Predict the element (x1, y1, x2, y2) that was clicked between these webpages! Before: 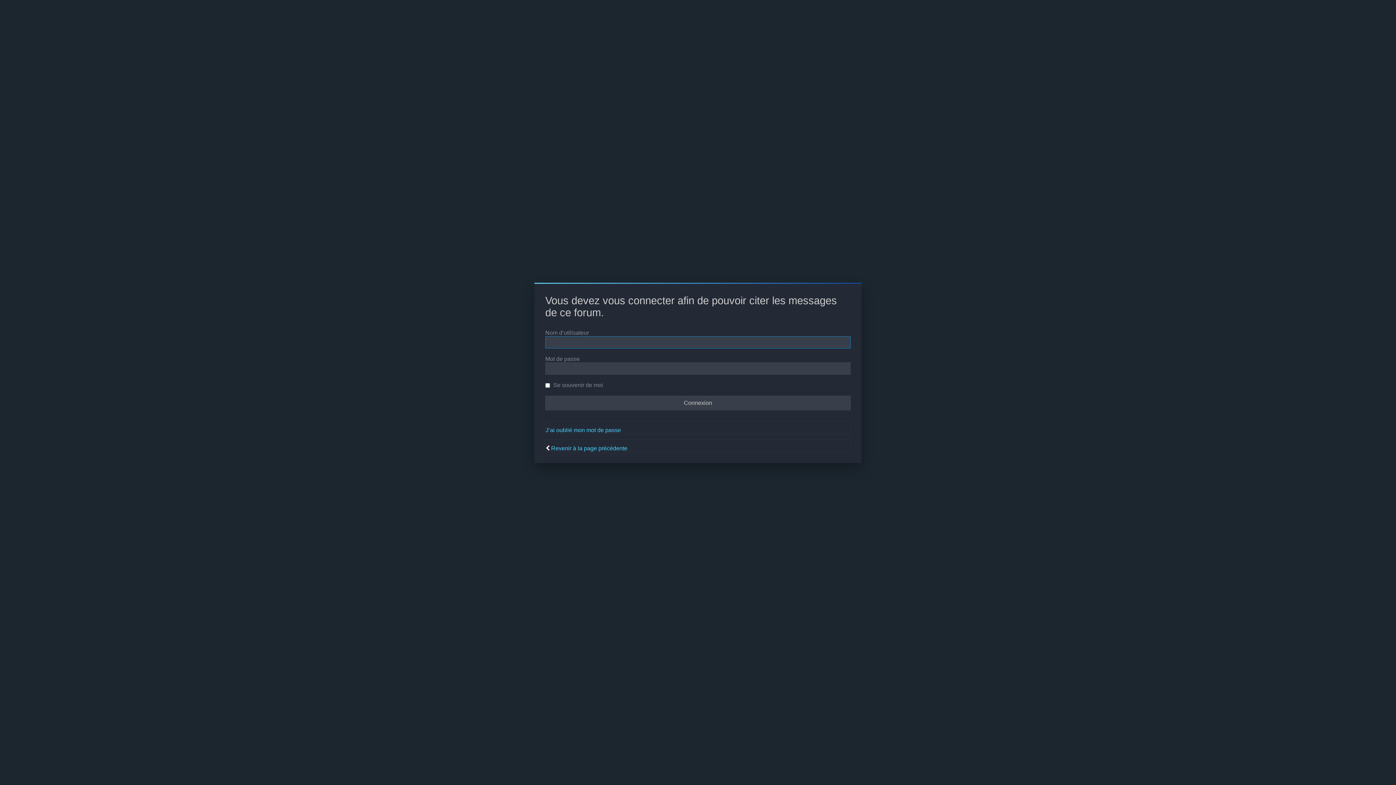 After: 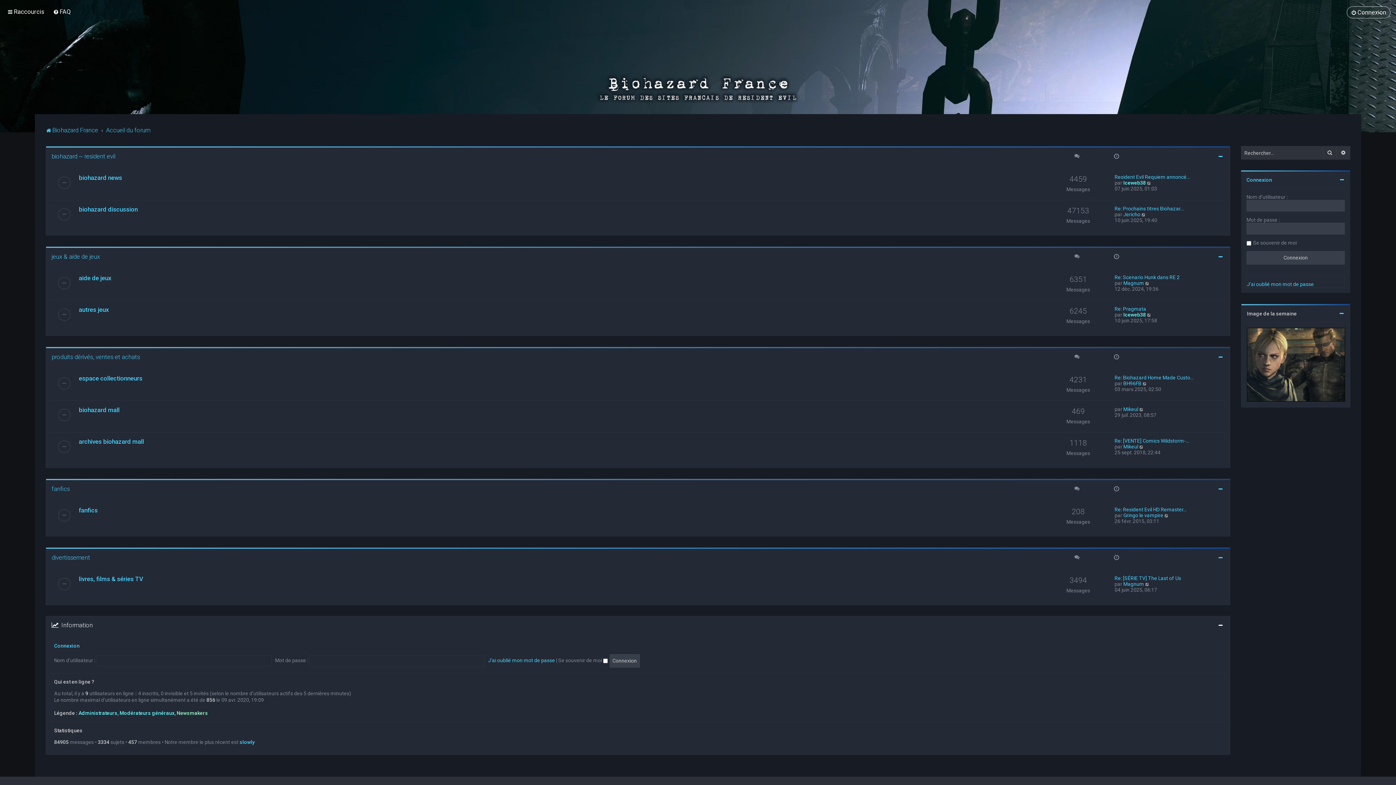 Action: bbox: (551, 445, 627, 452) label: Revenir à la page précédente